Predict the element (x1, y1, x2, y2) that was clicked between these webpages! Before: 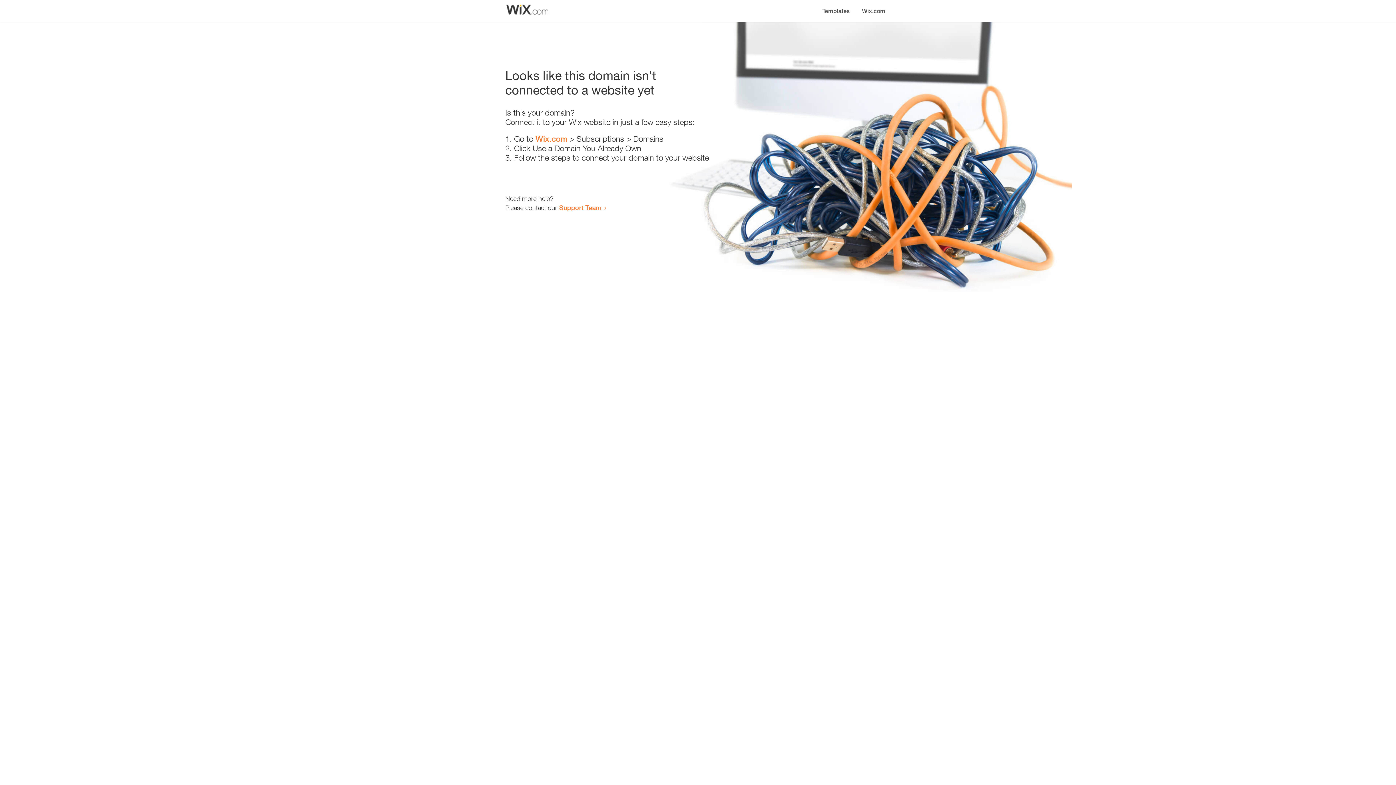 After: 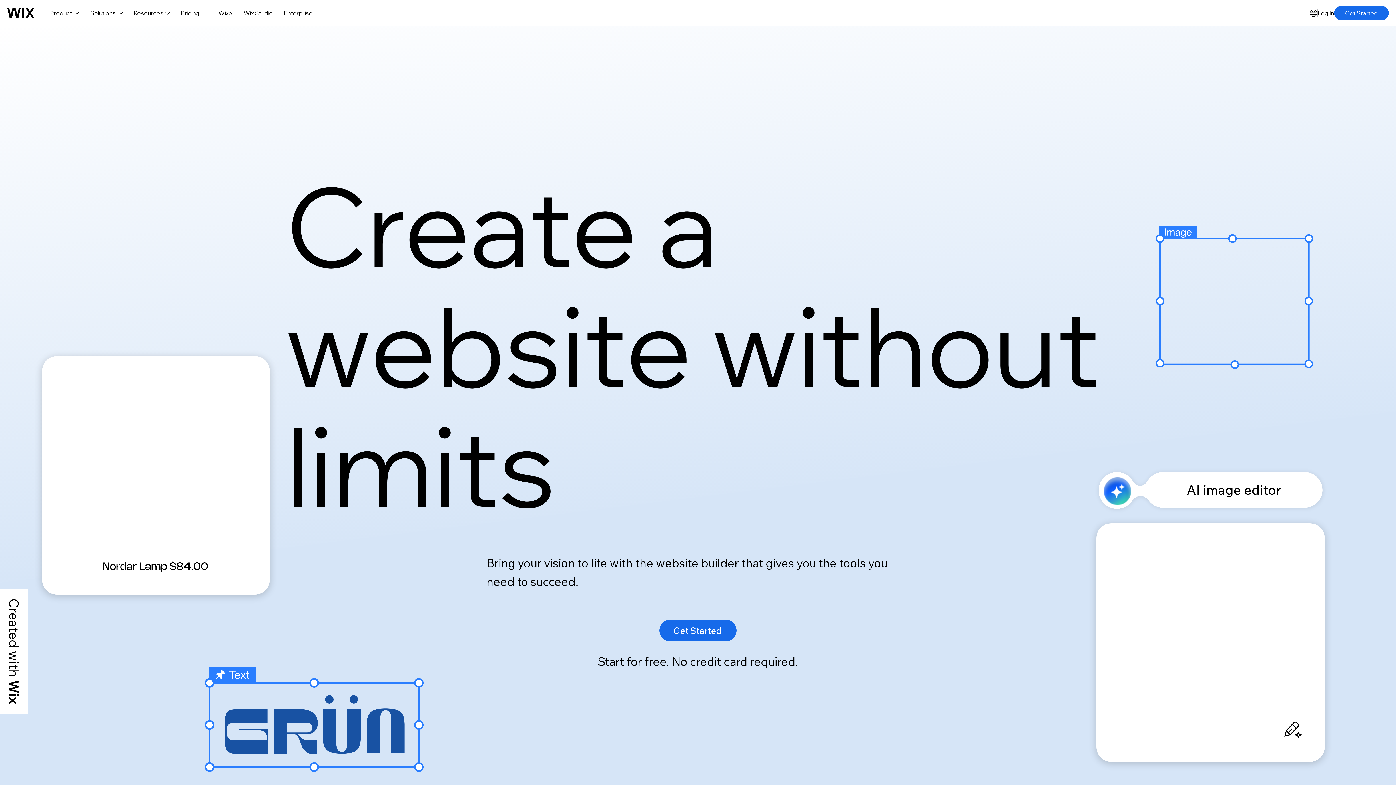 Action: bbox: (856, 0, 890, 14) label: Wix.com